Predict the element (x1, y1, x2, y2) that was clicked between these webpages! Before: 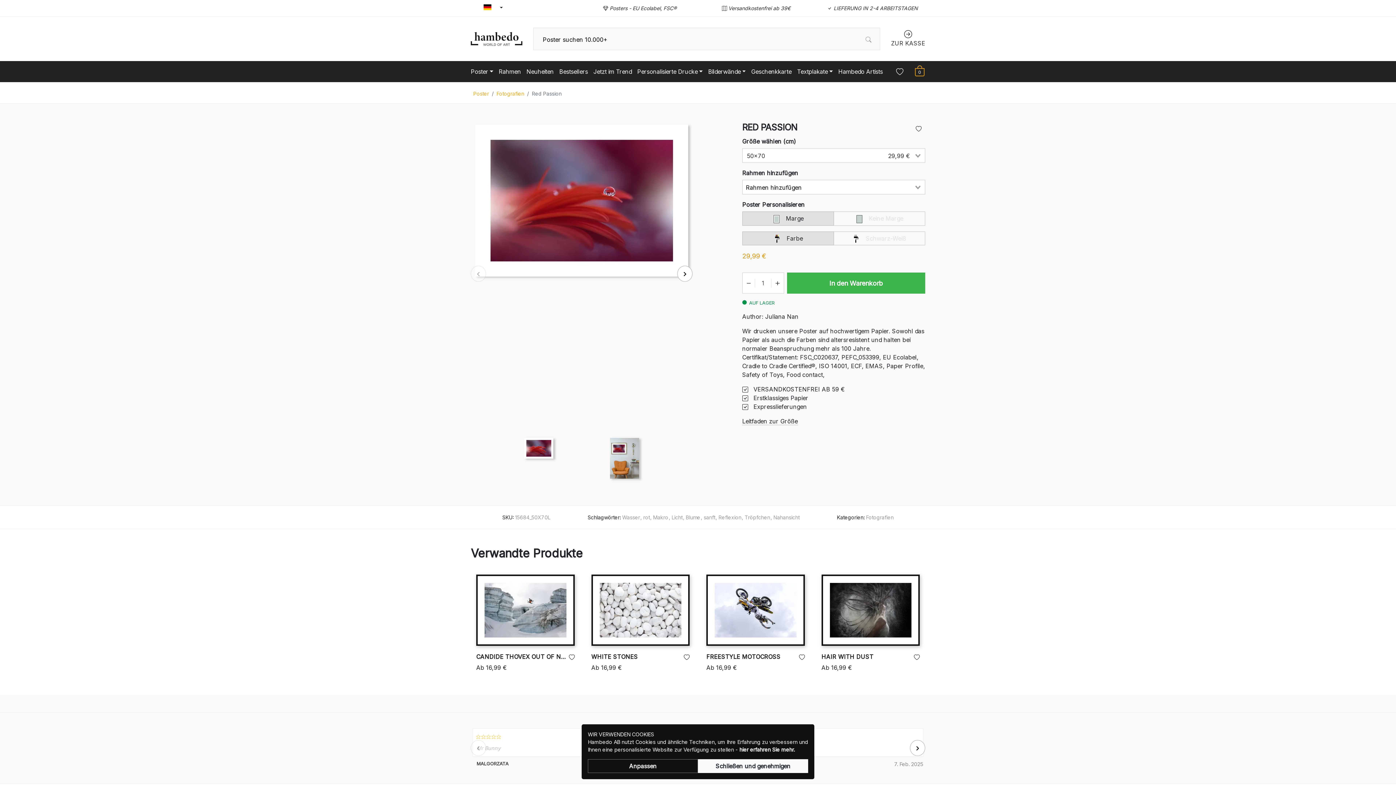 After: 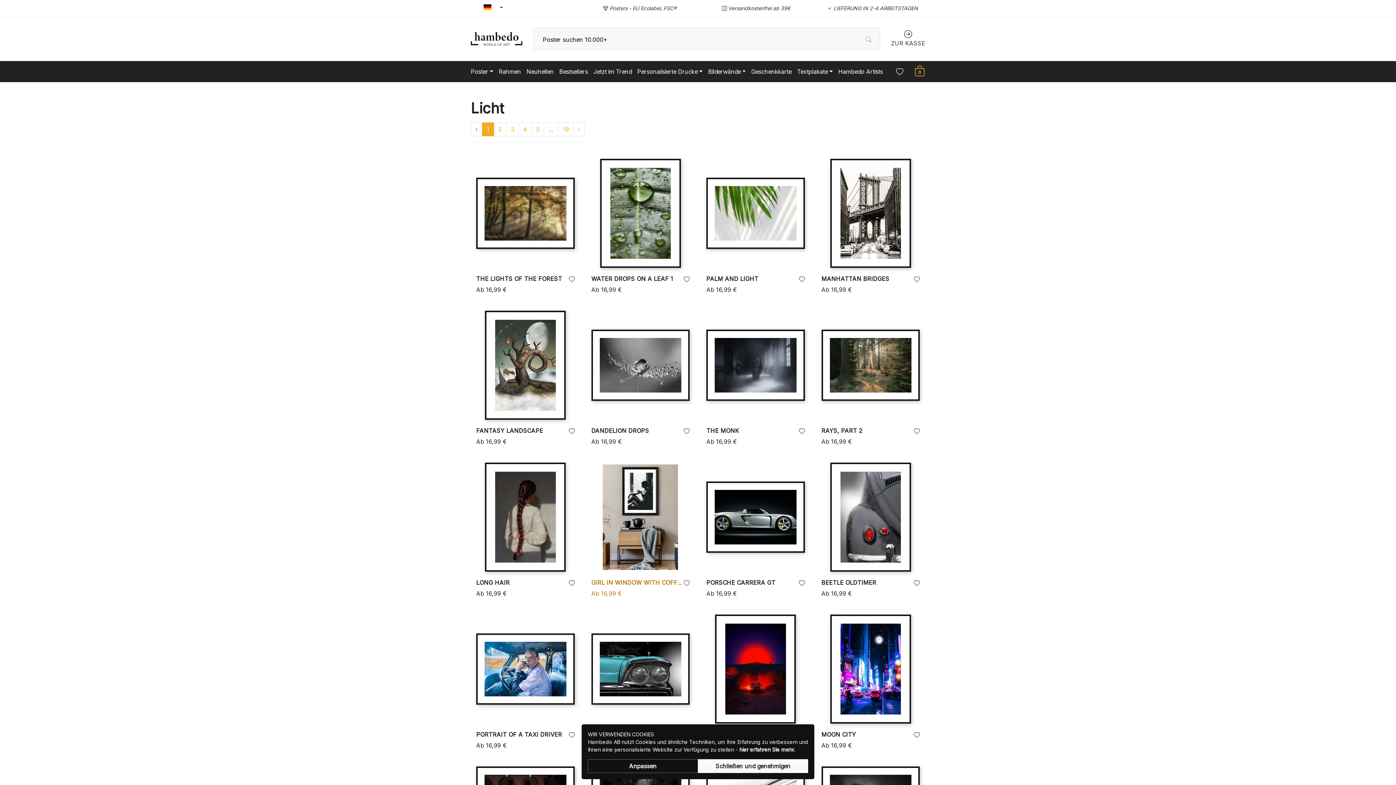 Action: bbox: (671, 514, 686, 520) label: Licht 